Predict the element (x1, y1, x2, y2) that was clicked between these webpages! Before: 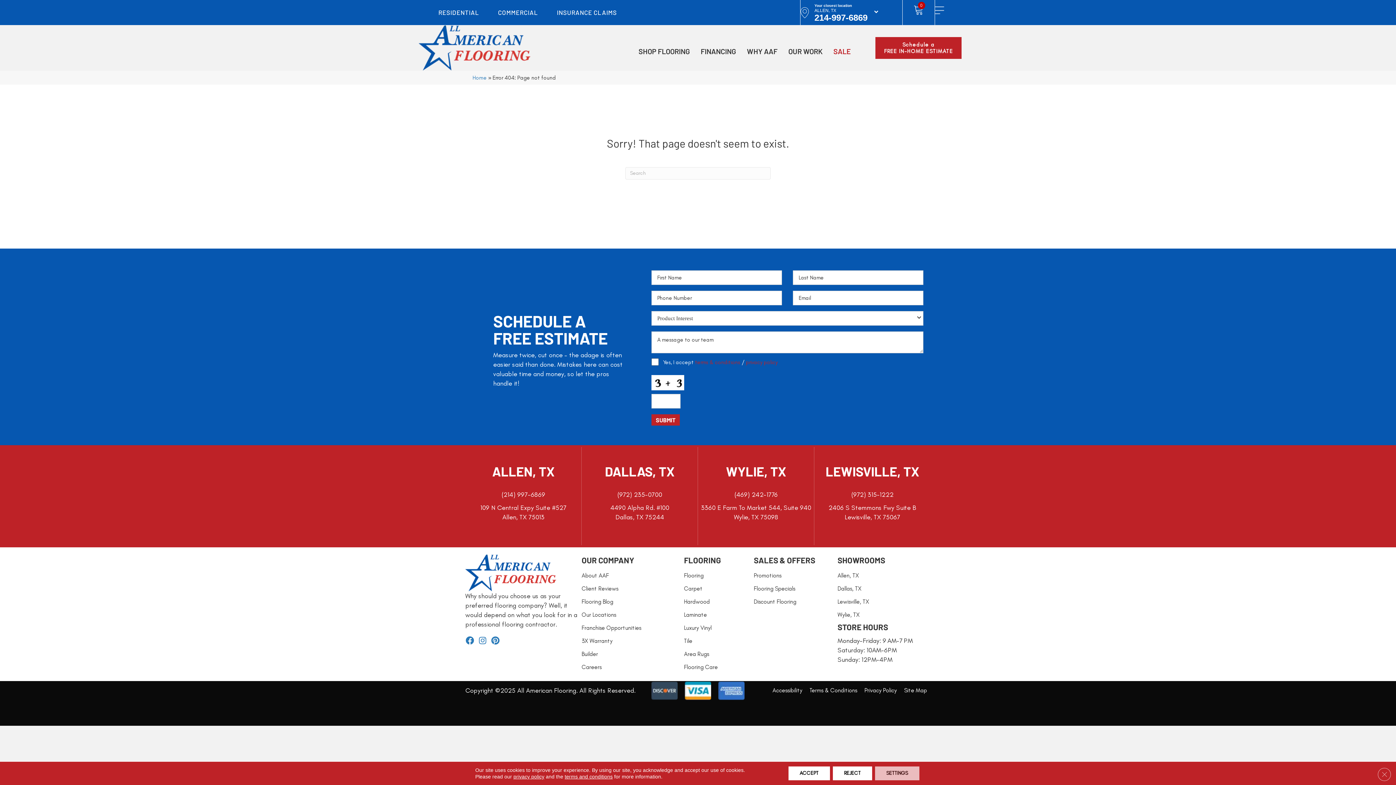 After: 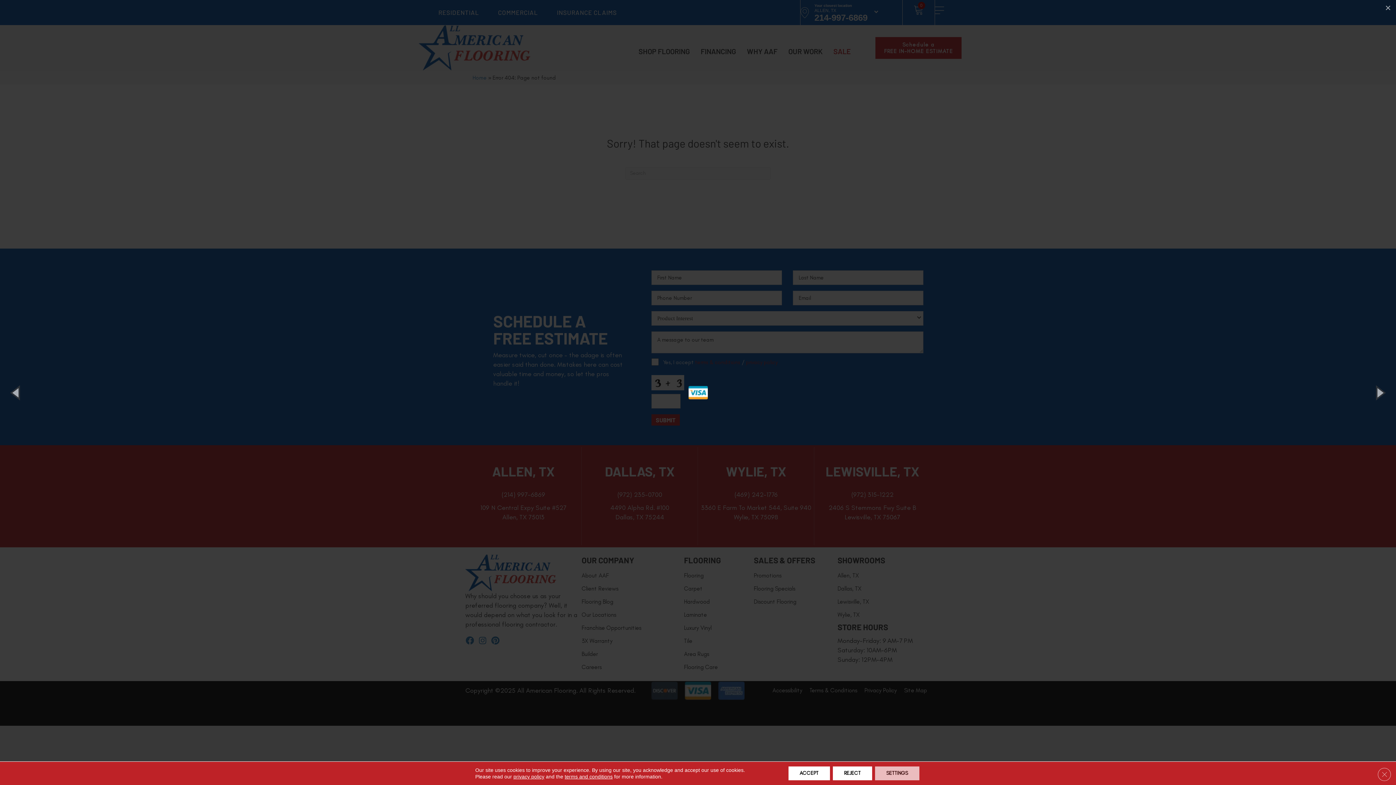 Action: bbox: (685, 681, 711, 700)